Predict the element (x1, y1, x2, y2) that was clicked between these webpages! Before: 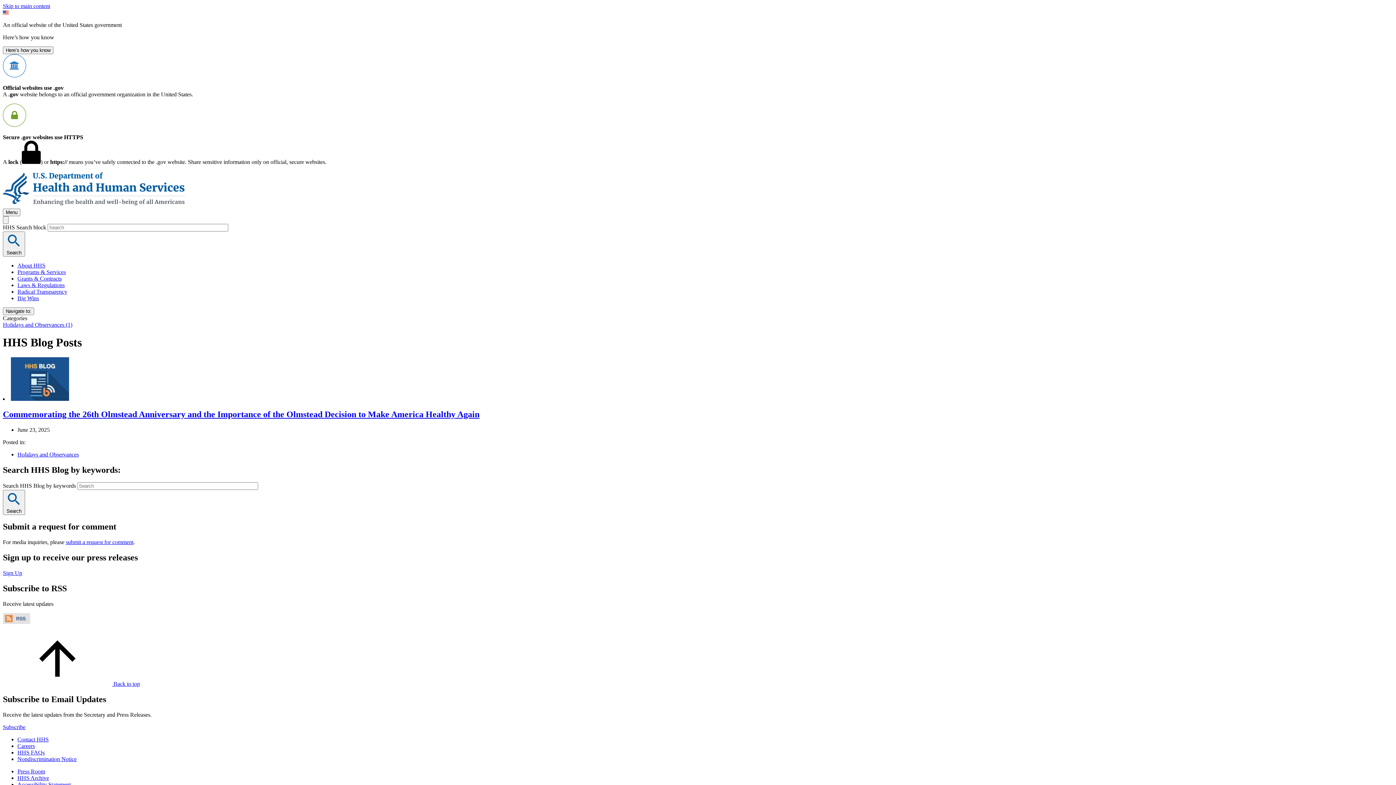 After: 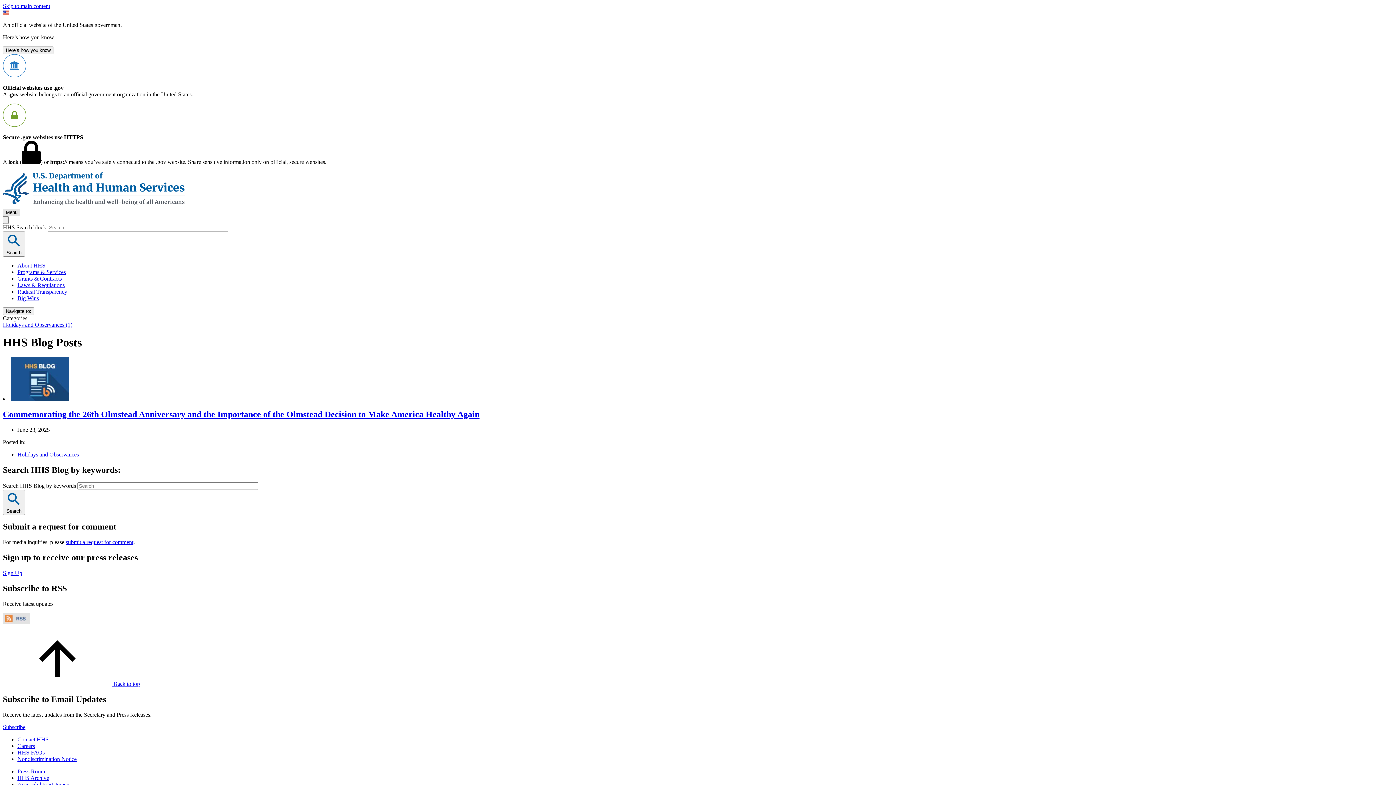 Action: bbox: (2, 208, 20, 216) label: Menu